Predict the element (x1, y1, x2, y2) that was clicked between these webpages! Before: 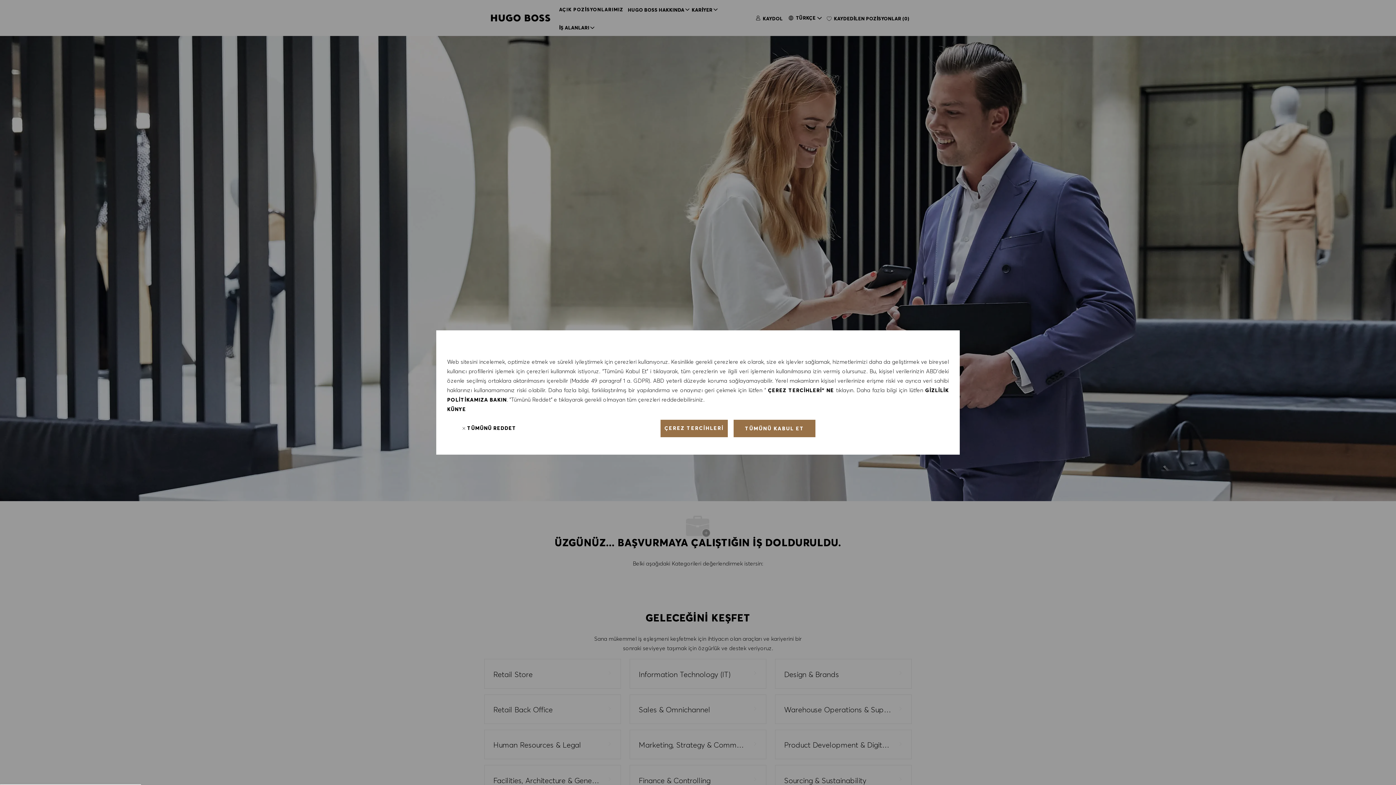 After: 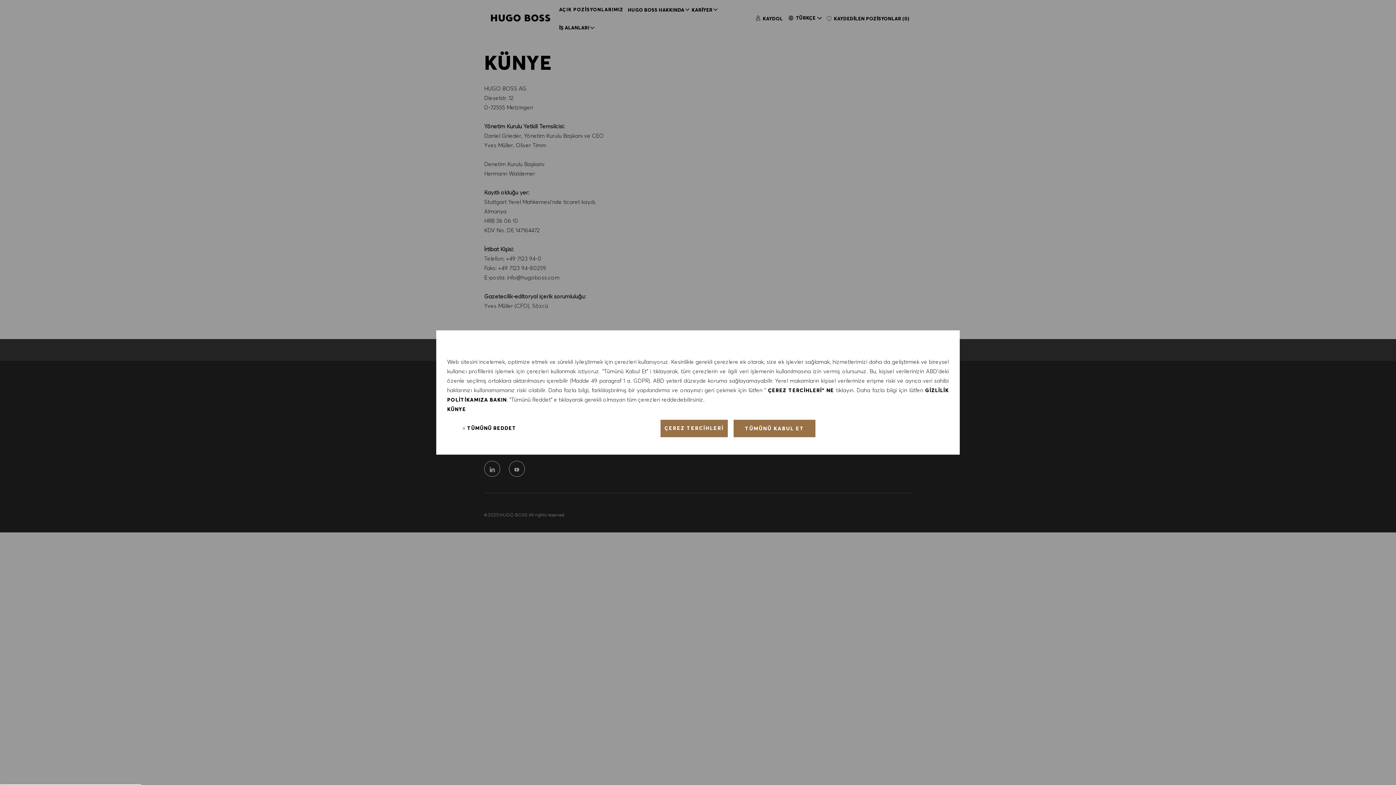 Action: bbox: (447, 406, 466, 412) label: KÜNYE